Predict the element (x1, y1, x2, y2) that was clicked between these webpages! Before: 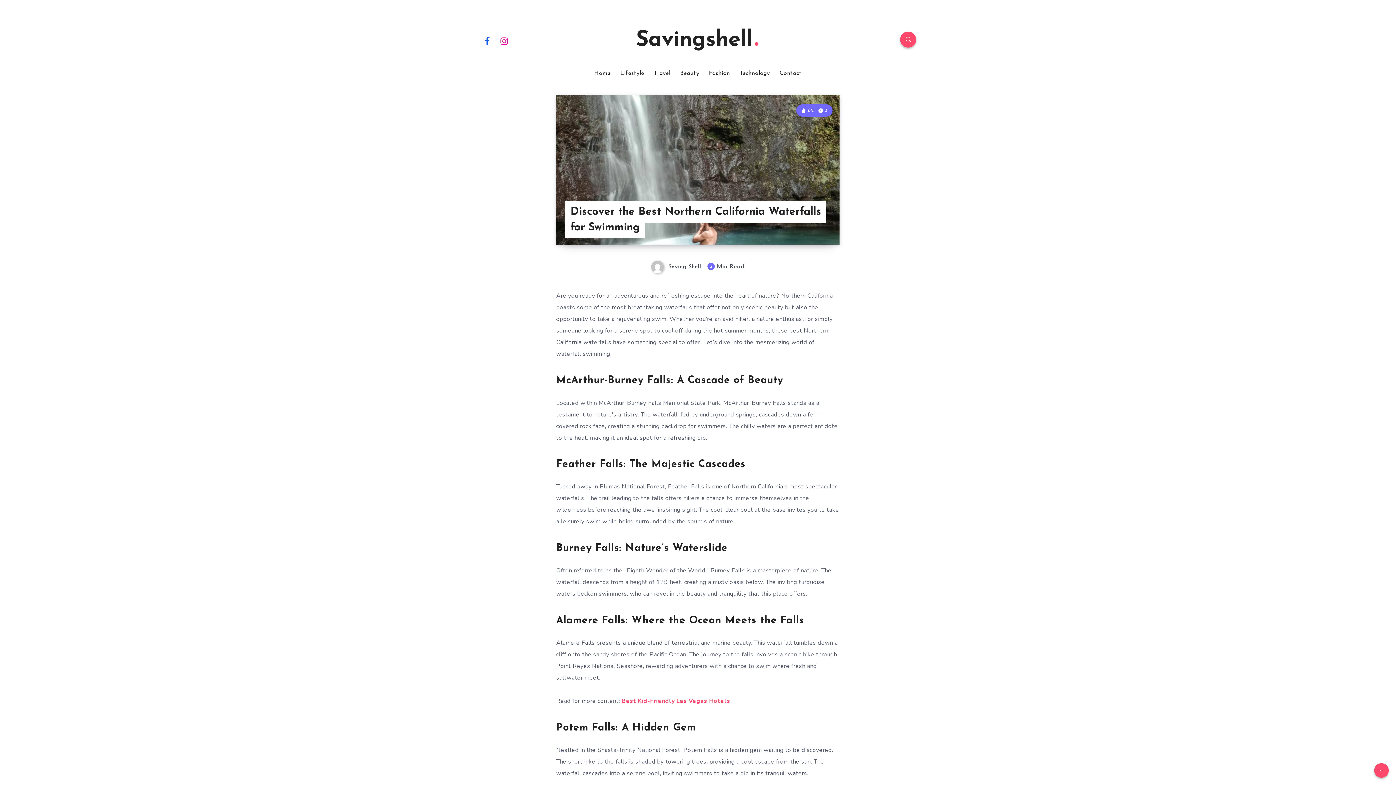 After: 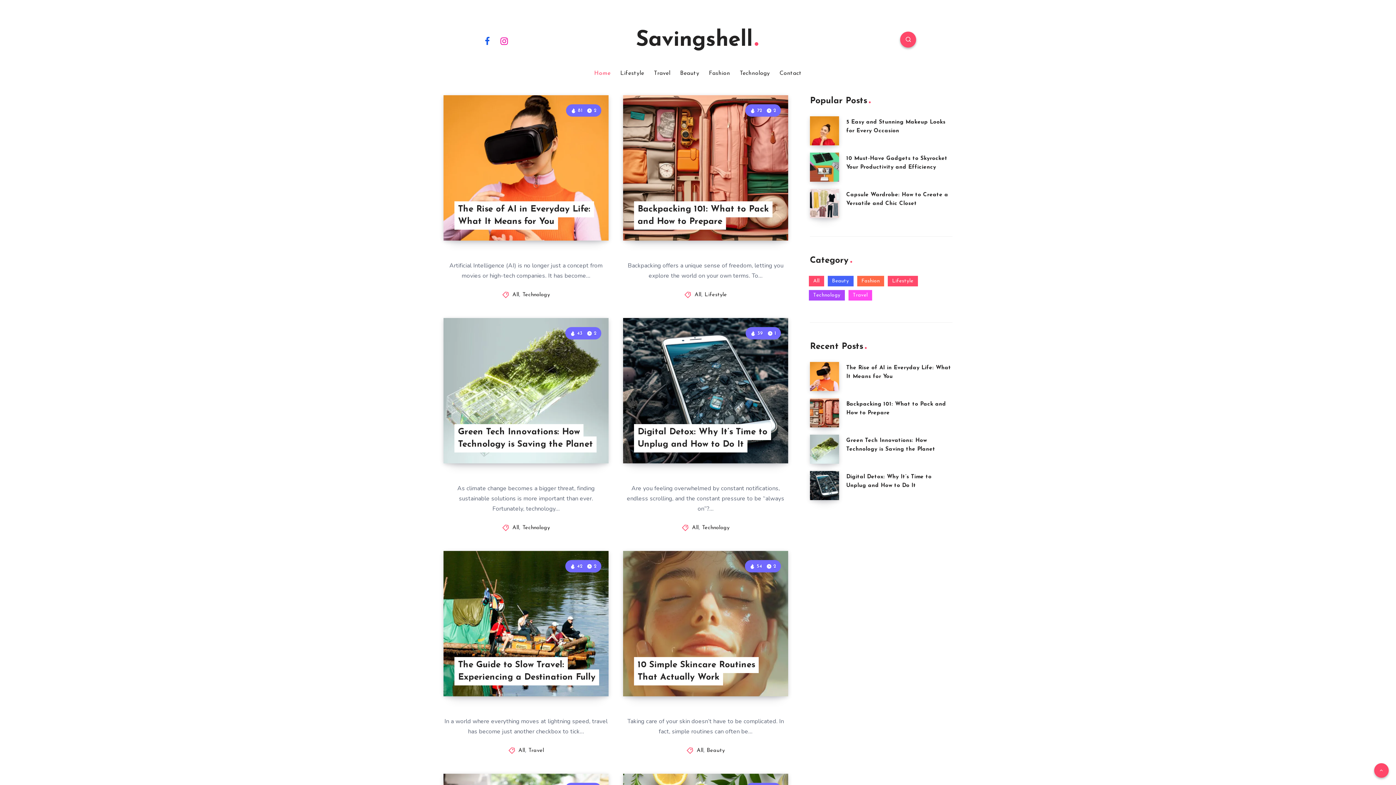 Action: label: Home bbox: (594, 69, 610, 77)